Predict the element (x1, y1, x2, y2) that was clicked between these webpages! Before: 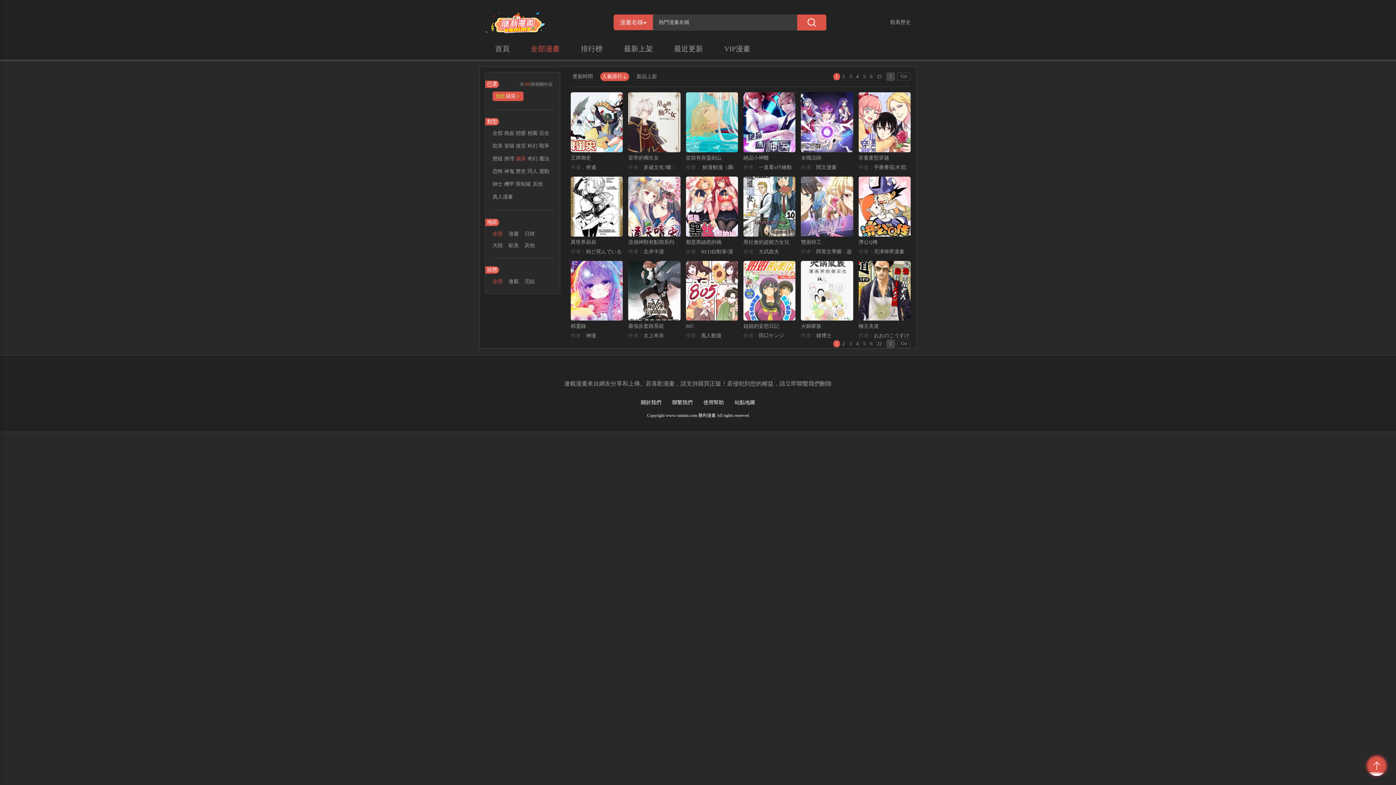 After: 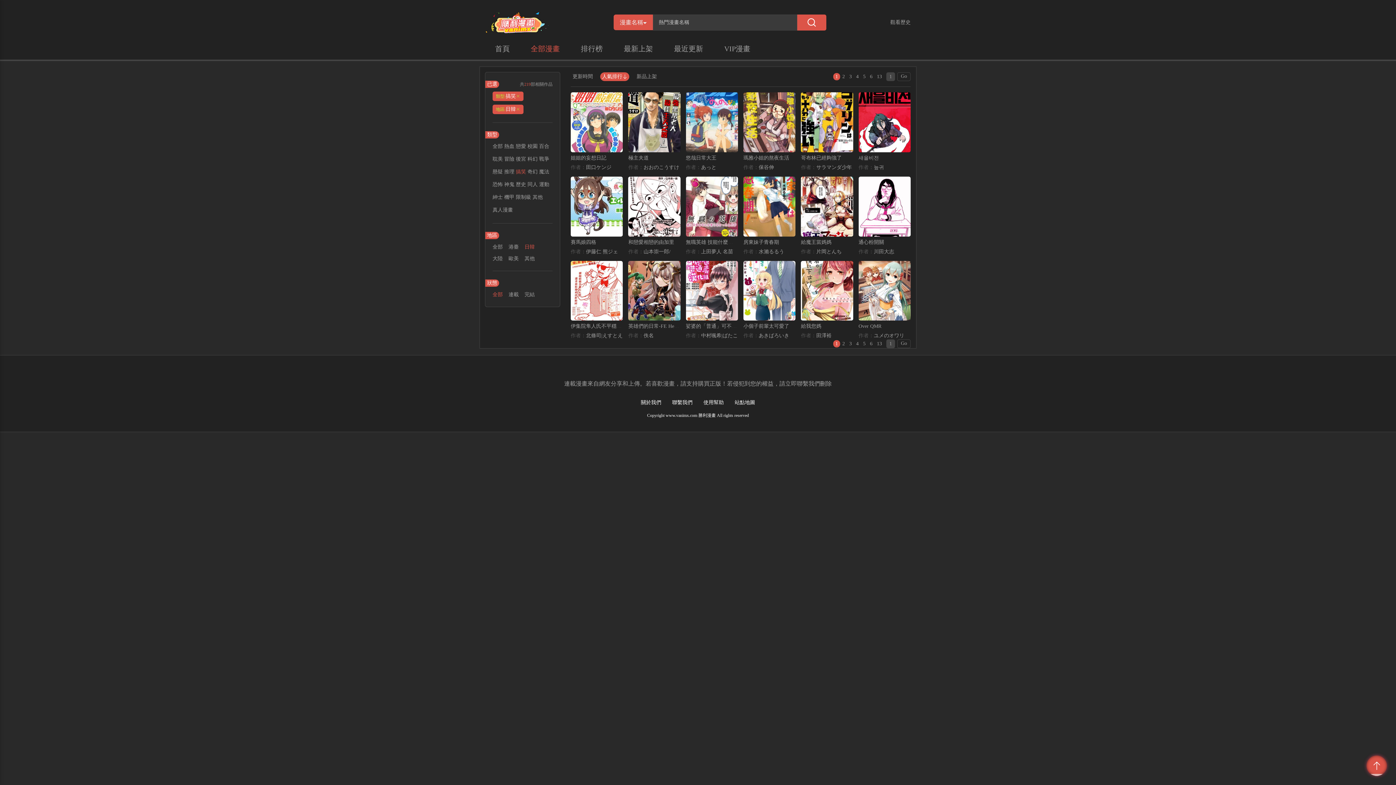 Action: bbox: (524, 231, 534, 236) label: 日韓